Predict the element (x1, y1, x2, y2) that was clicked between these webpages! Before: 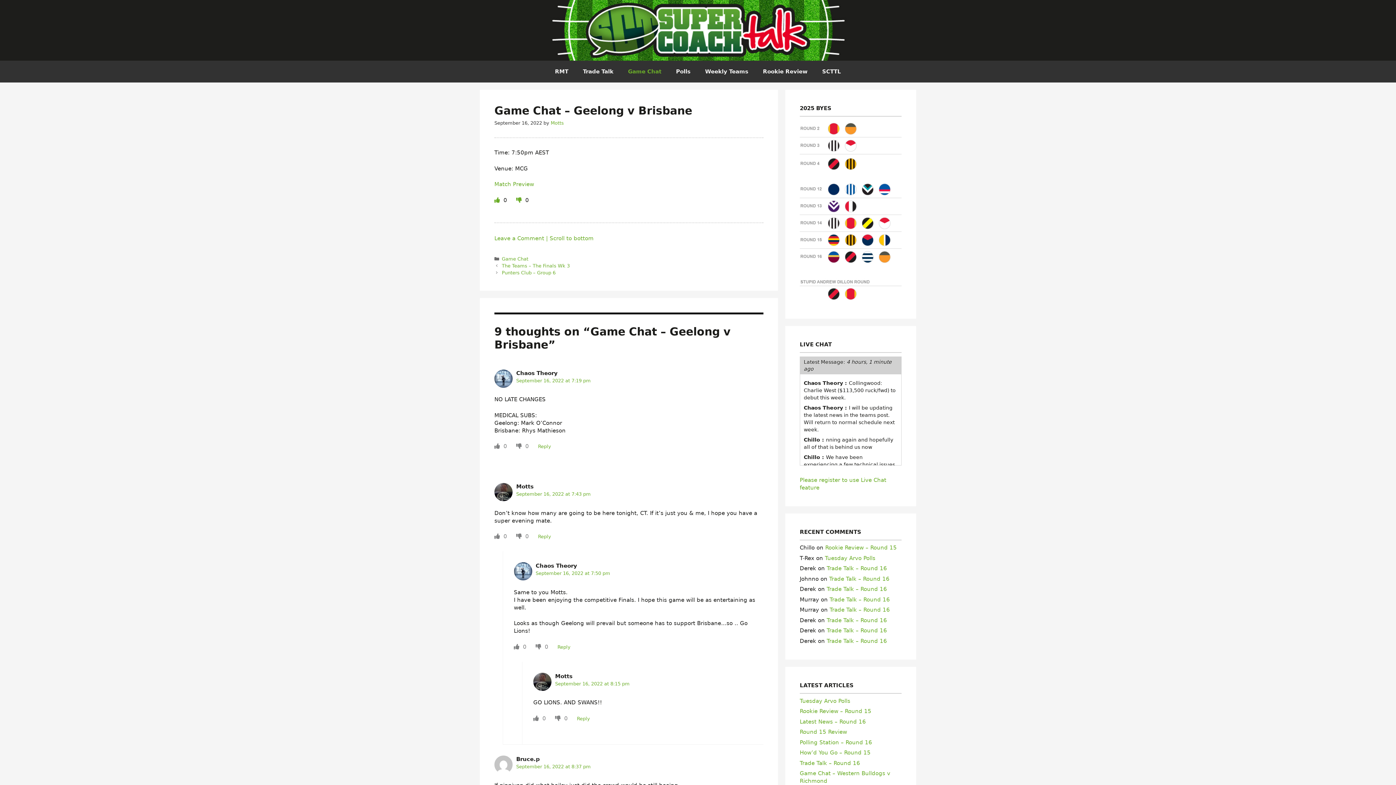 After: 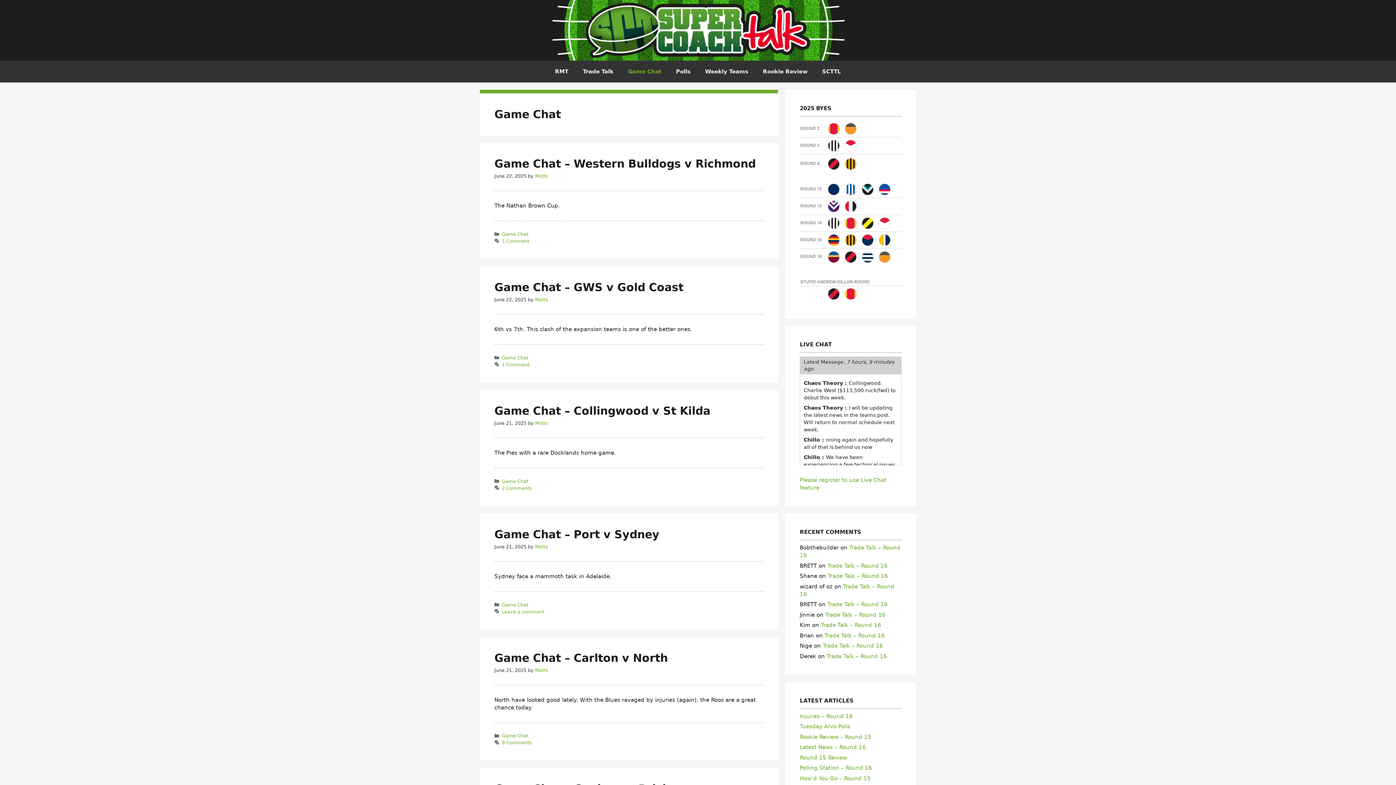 Action: label: Game Chat bbox: (620, 60, 668, 82)